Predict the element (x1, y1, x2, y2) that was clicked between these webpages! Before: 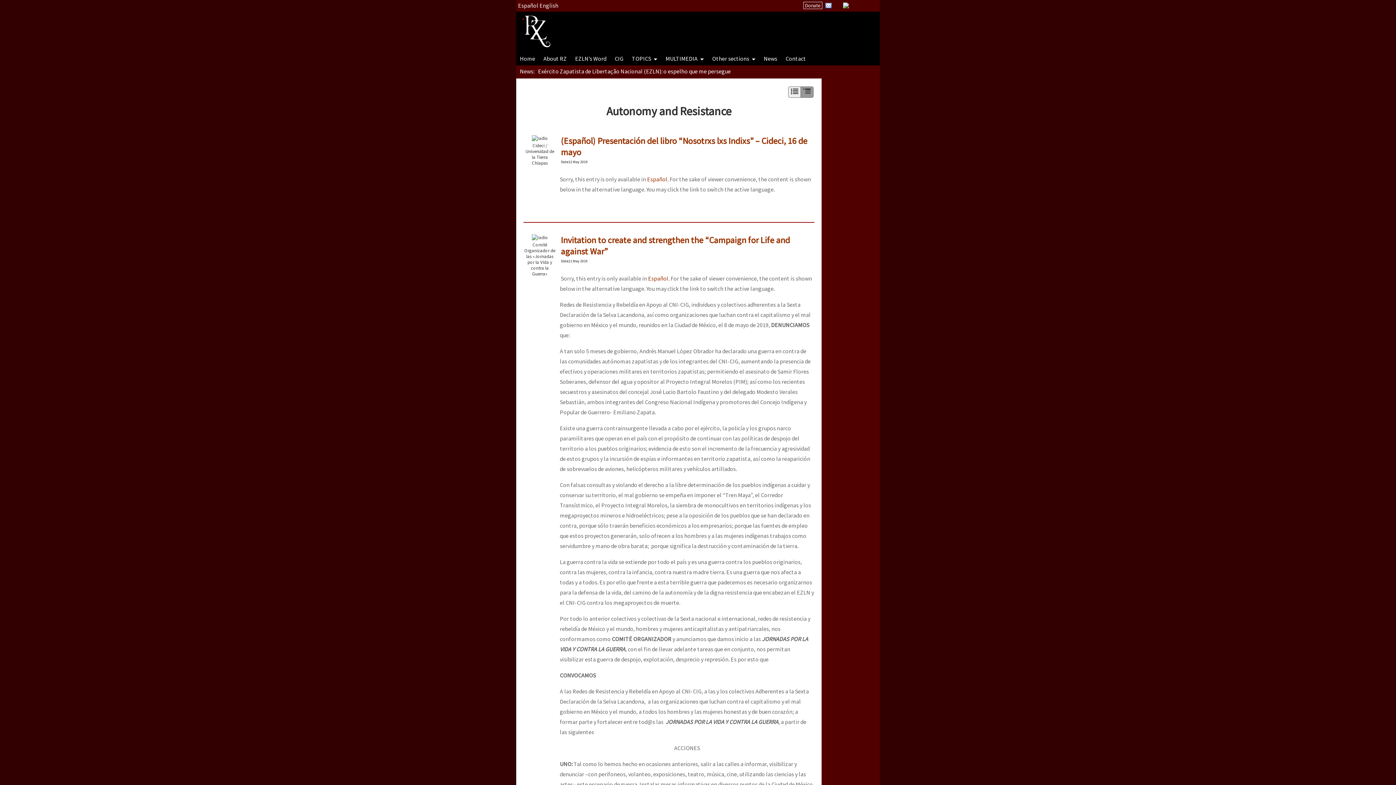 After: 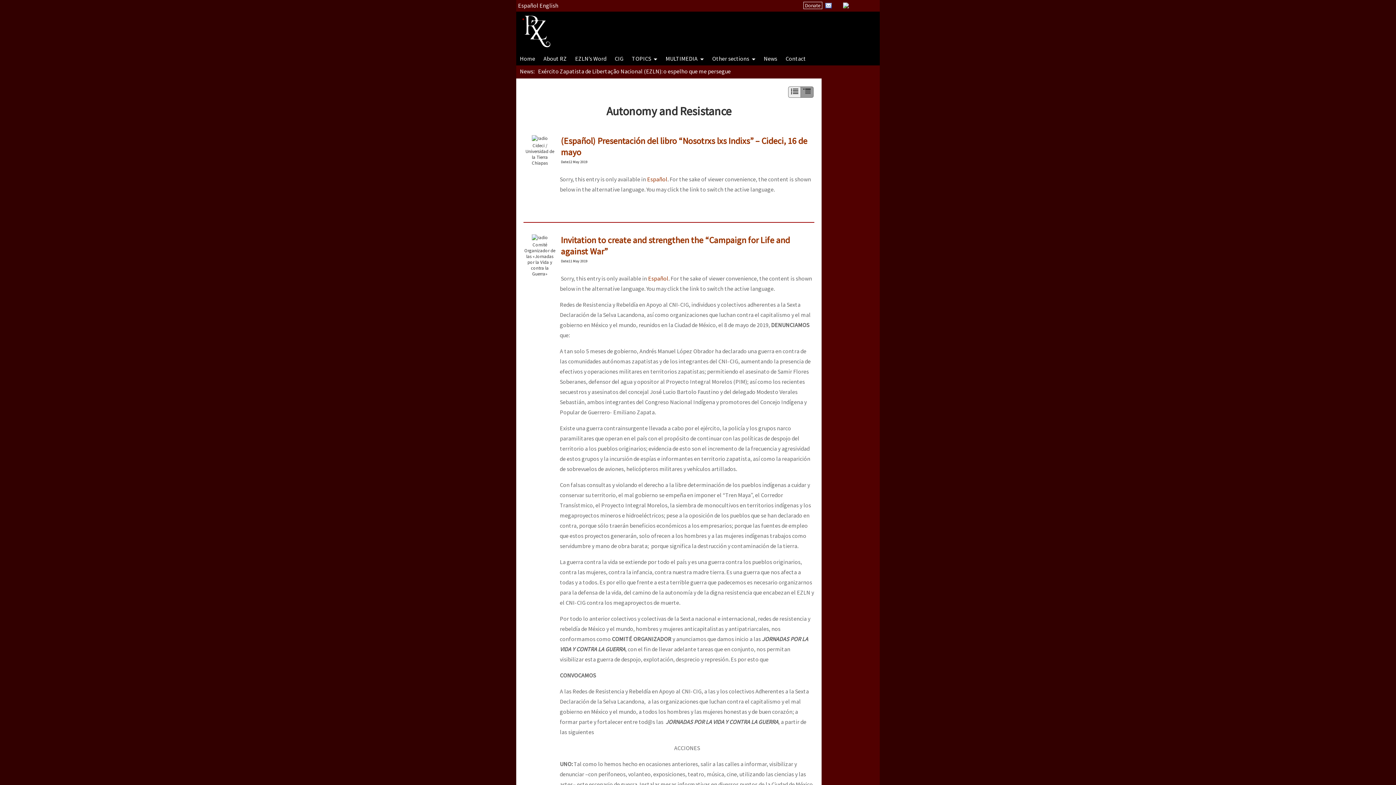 Action: bbox: (835, 2, 841, 8)